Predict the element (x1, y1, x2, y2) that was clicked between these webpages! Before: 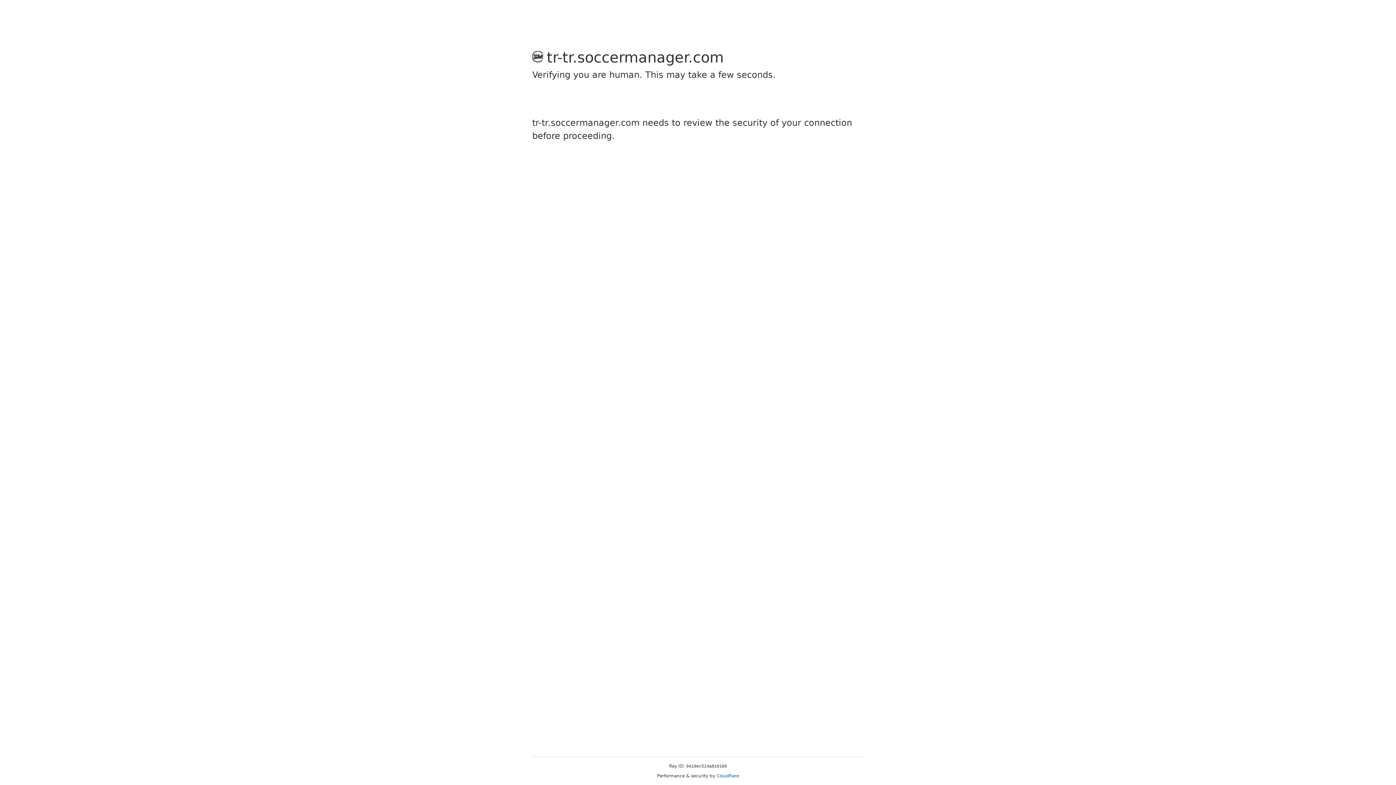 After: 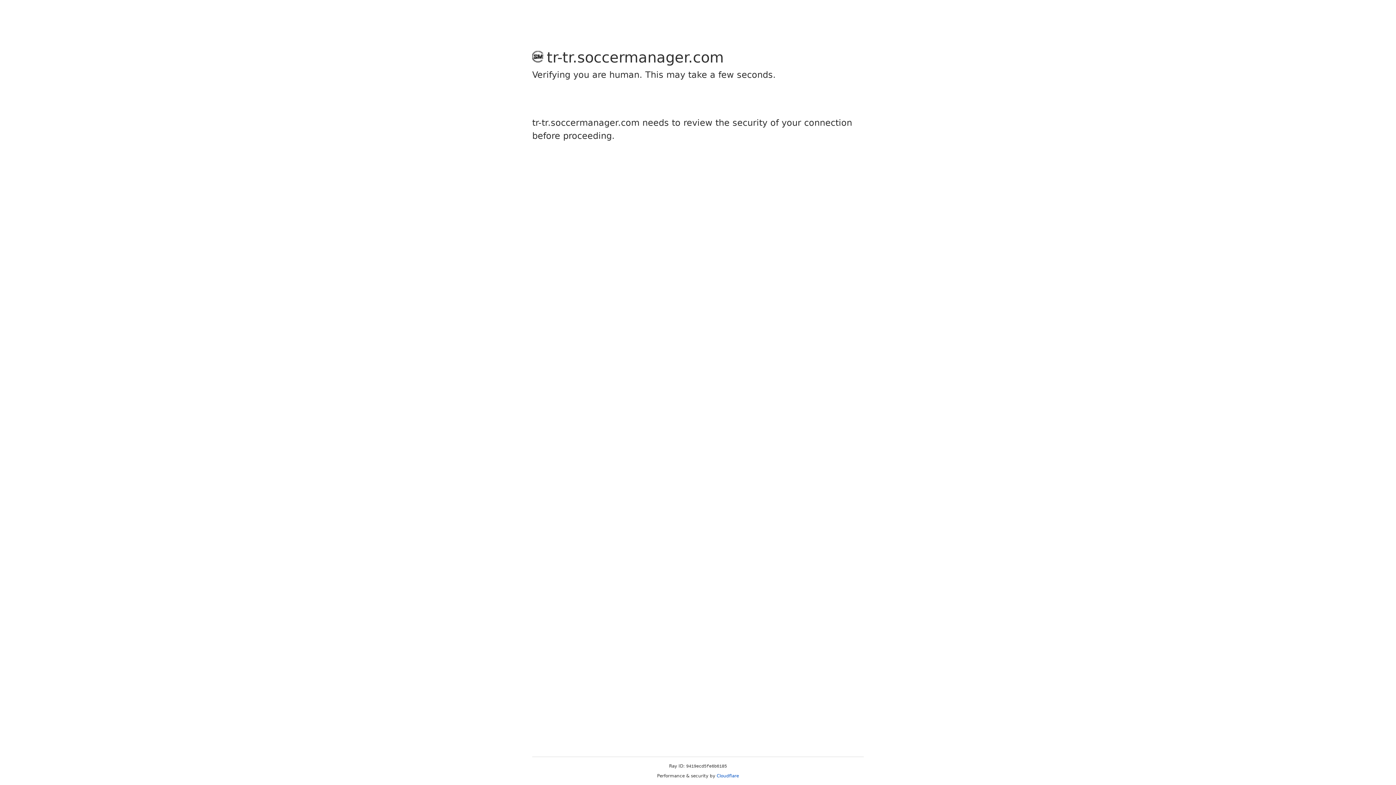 Action: label: Cloudflare bbox: (716, 773, 739, 778)